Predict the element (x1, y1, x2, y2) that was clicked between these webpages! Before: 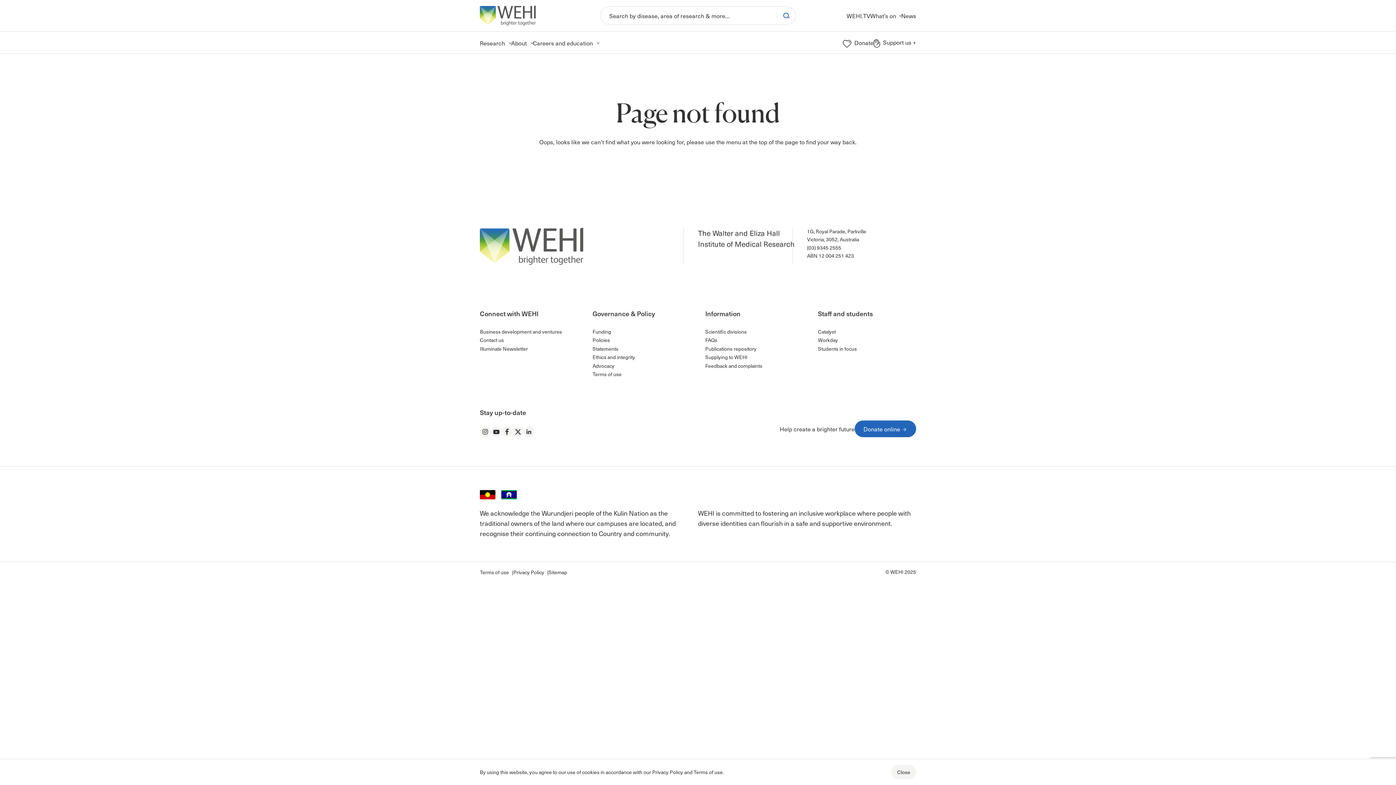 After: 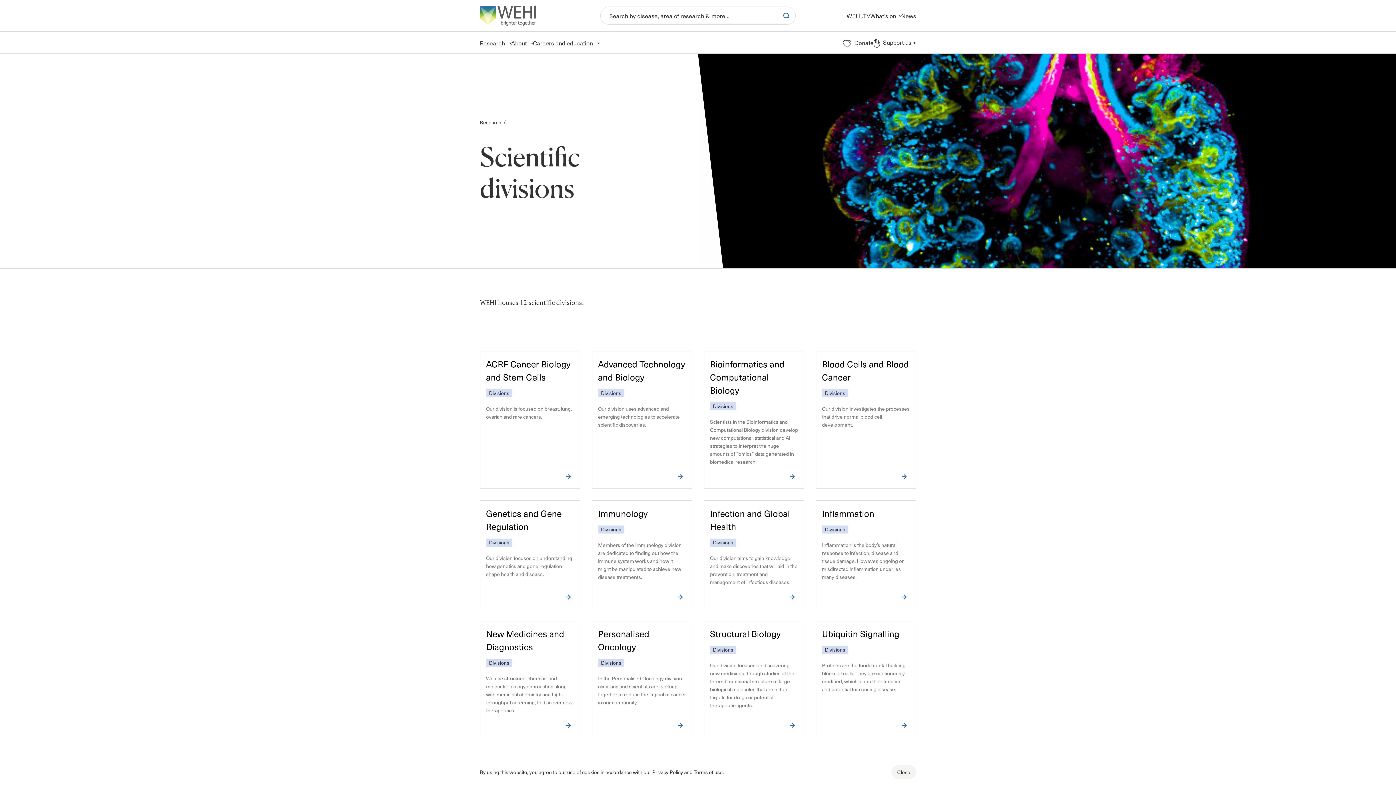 Action: bbox: (705, 327, 746, 335) label: Scientific divisions